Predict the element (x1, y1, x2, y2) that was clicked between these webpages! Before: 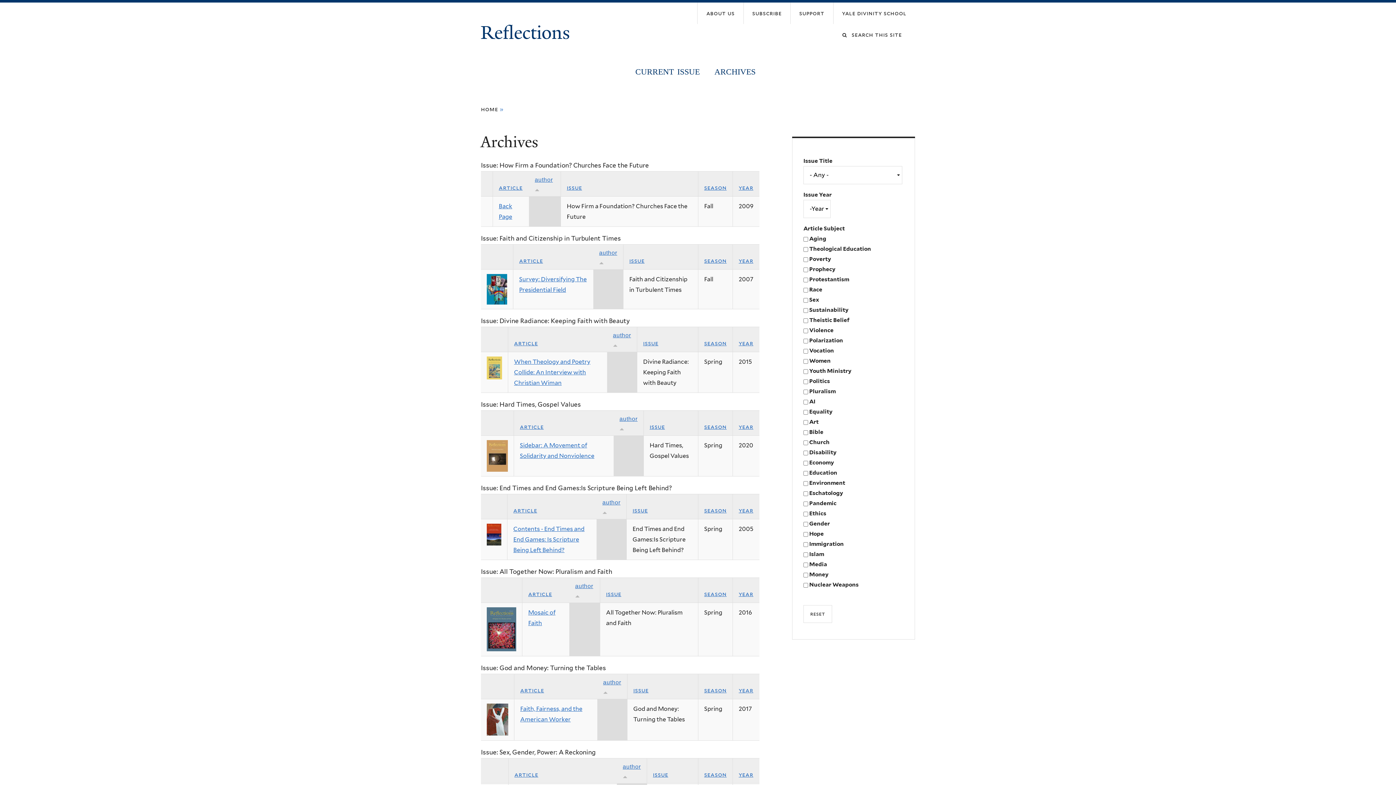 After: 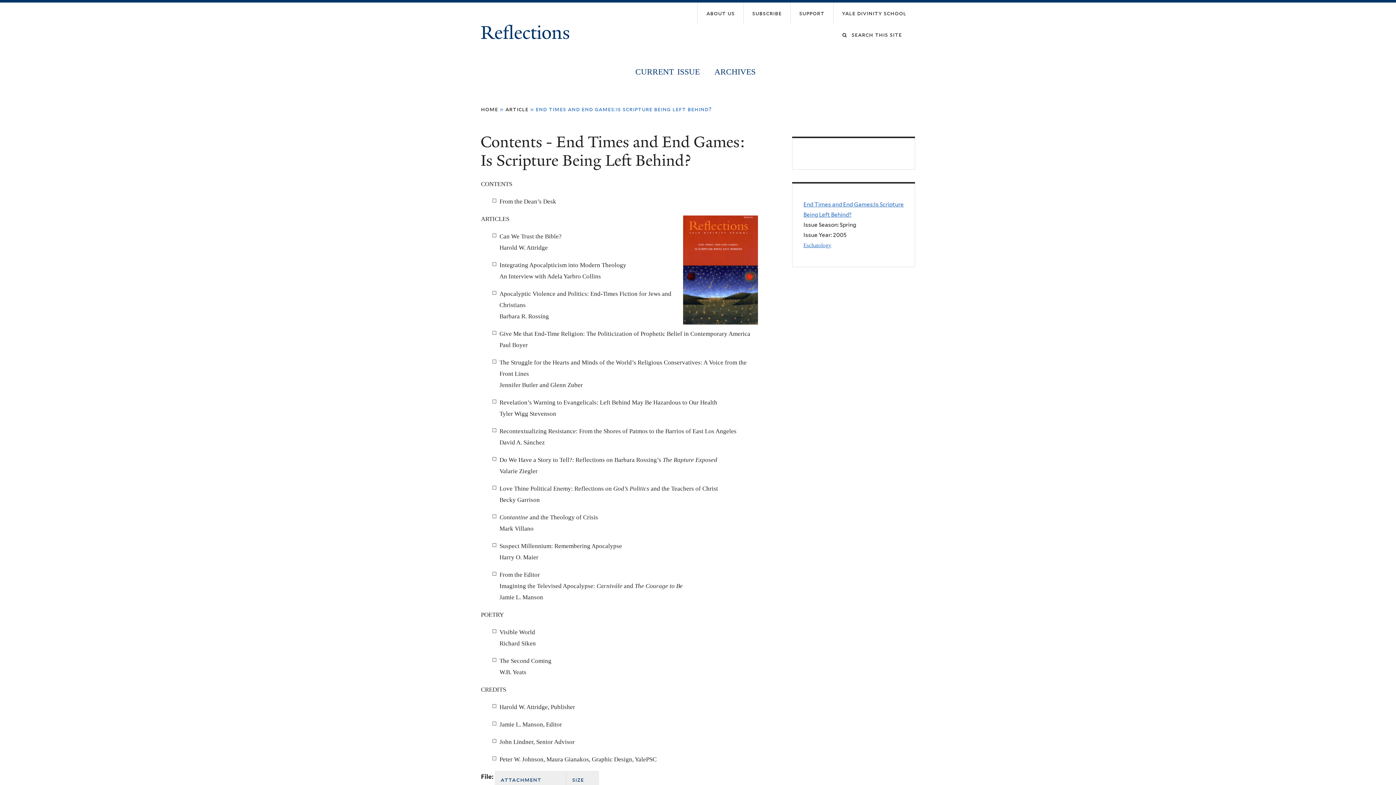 Action: bbox: (513, 525, 584, 553) label: Contents - End Times and End Games: Is Scripture Being Left Behind?